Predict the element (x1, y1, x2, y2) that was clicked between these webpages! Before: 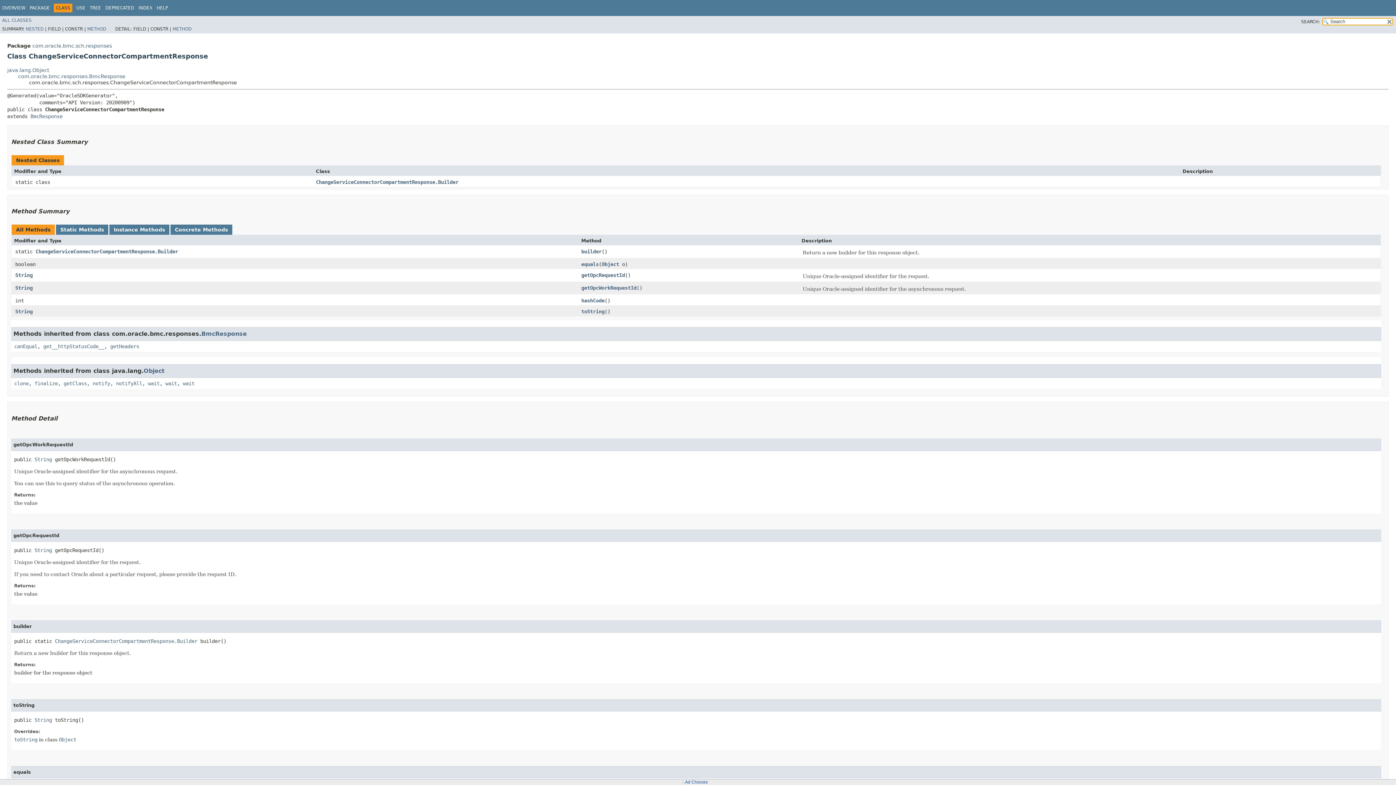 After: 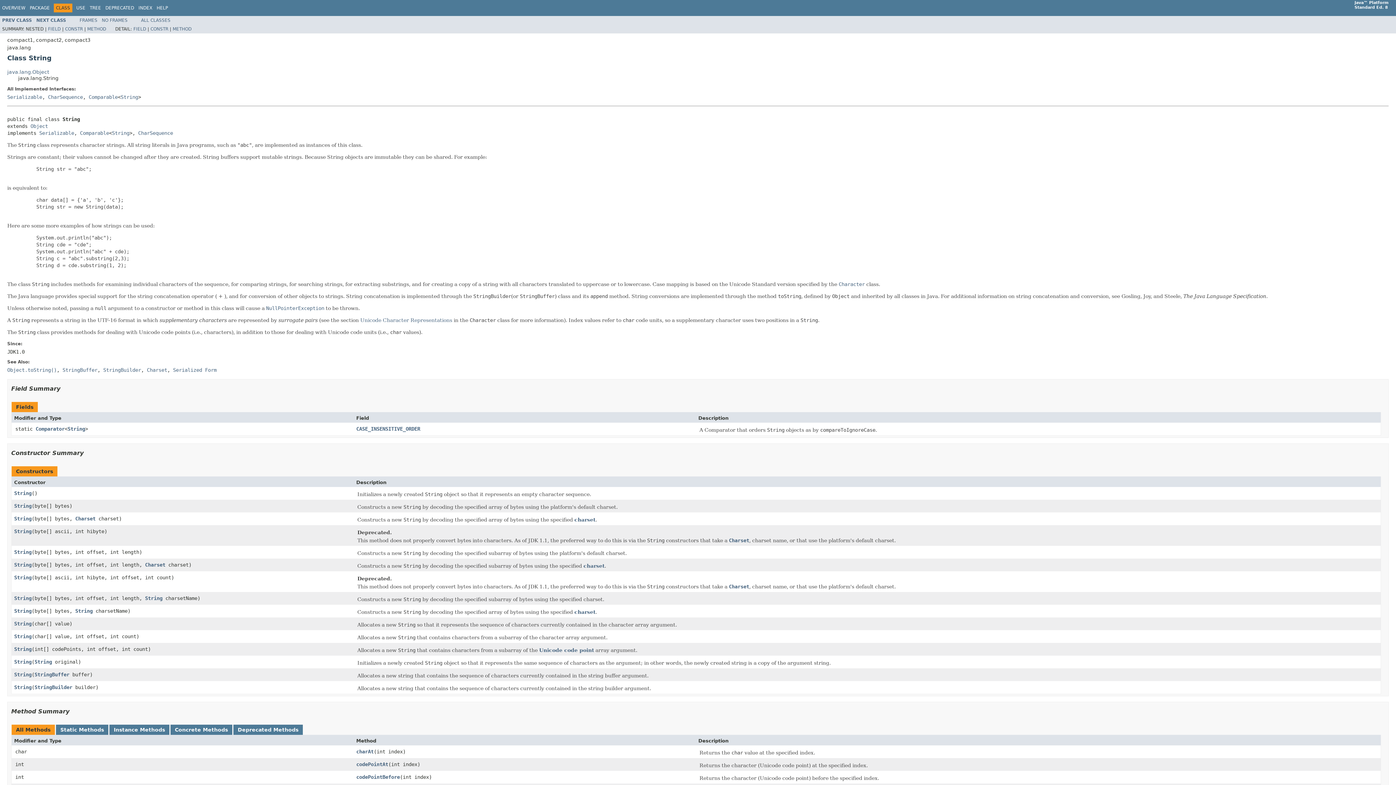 Action: label: String bbox: (15, 284, 32, 290)